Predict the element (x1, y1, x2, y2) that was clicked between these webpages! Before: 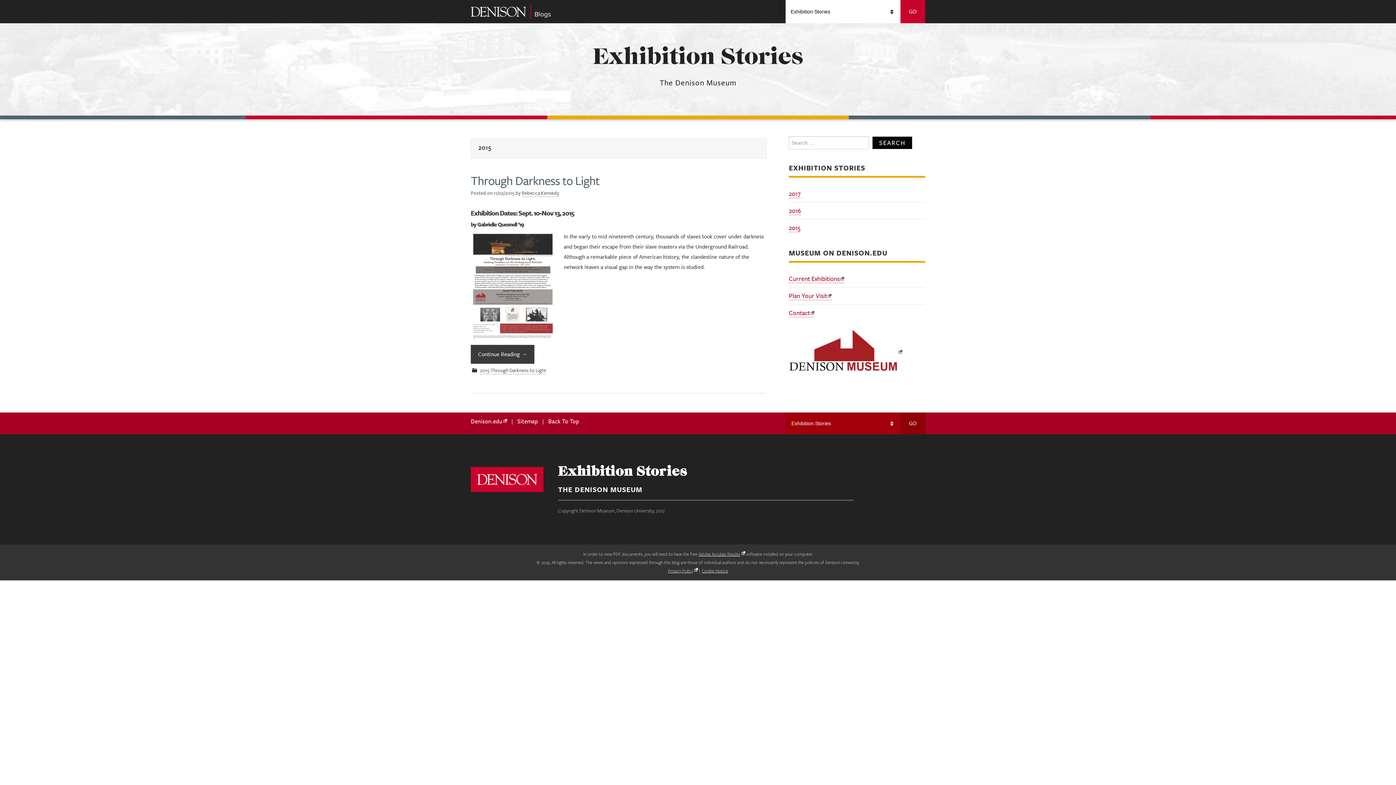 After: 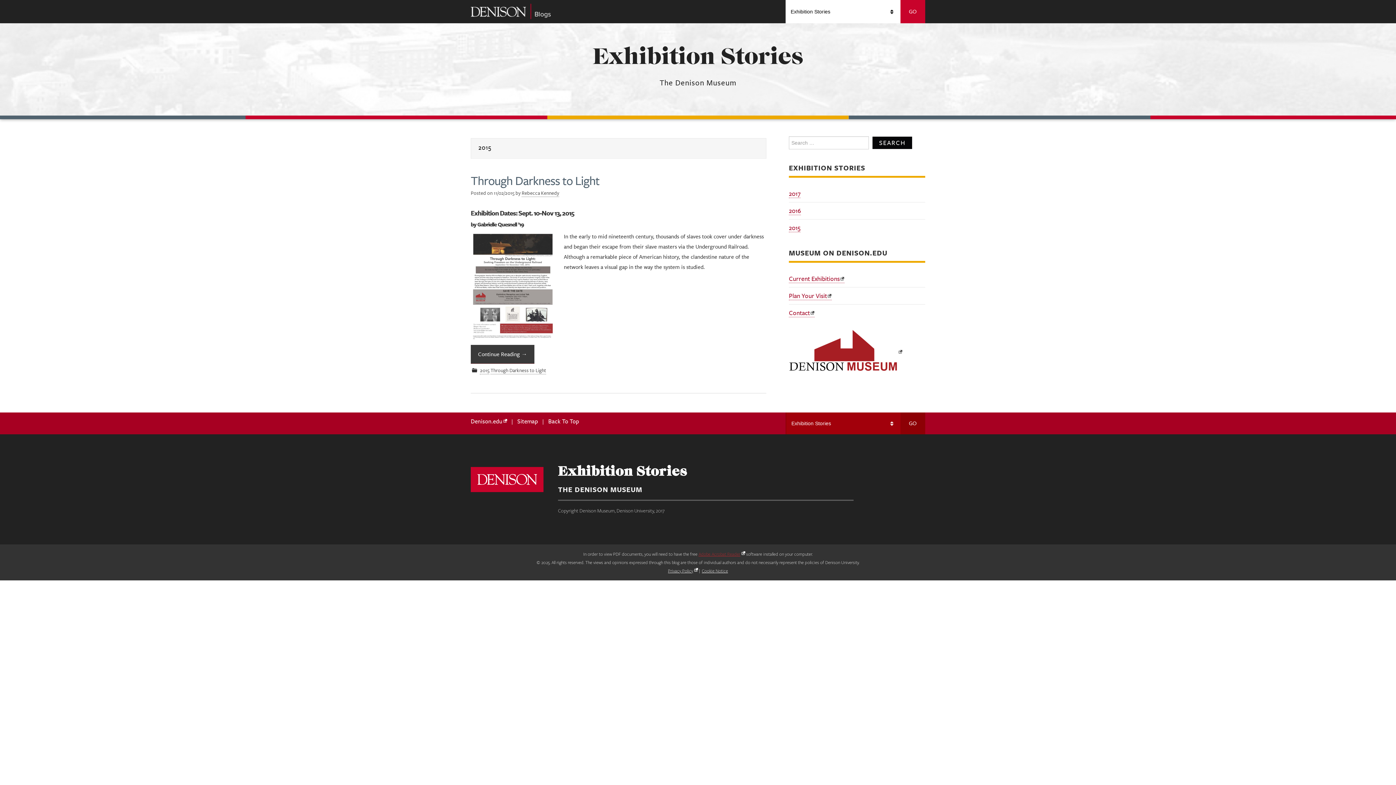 Action: bbox: (698, 551, 745, 557) label: Adobe Acrobat Reader